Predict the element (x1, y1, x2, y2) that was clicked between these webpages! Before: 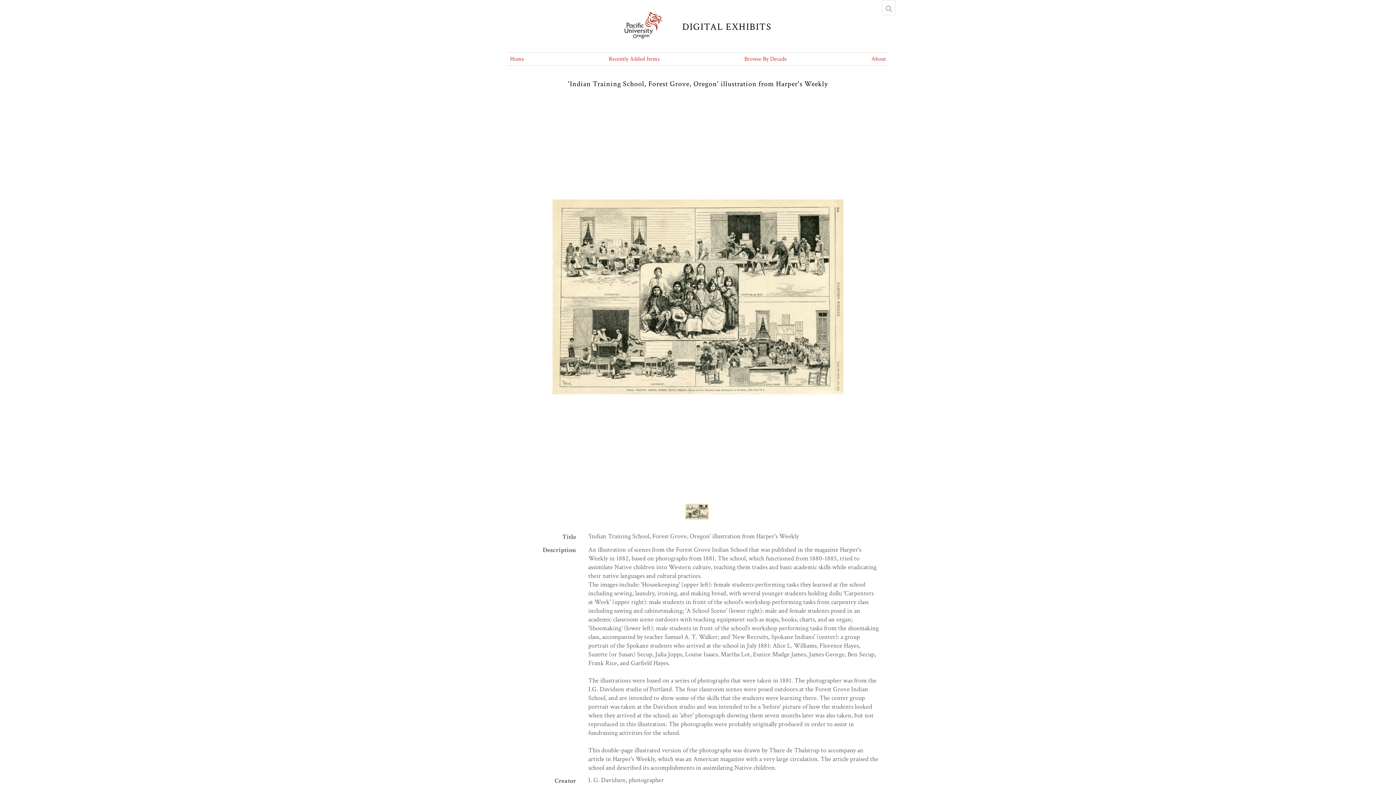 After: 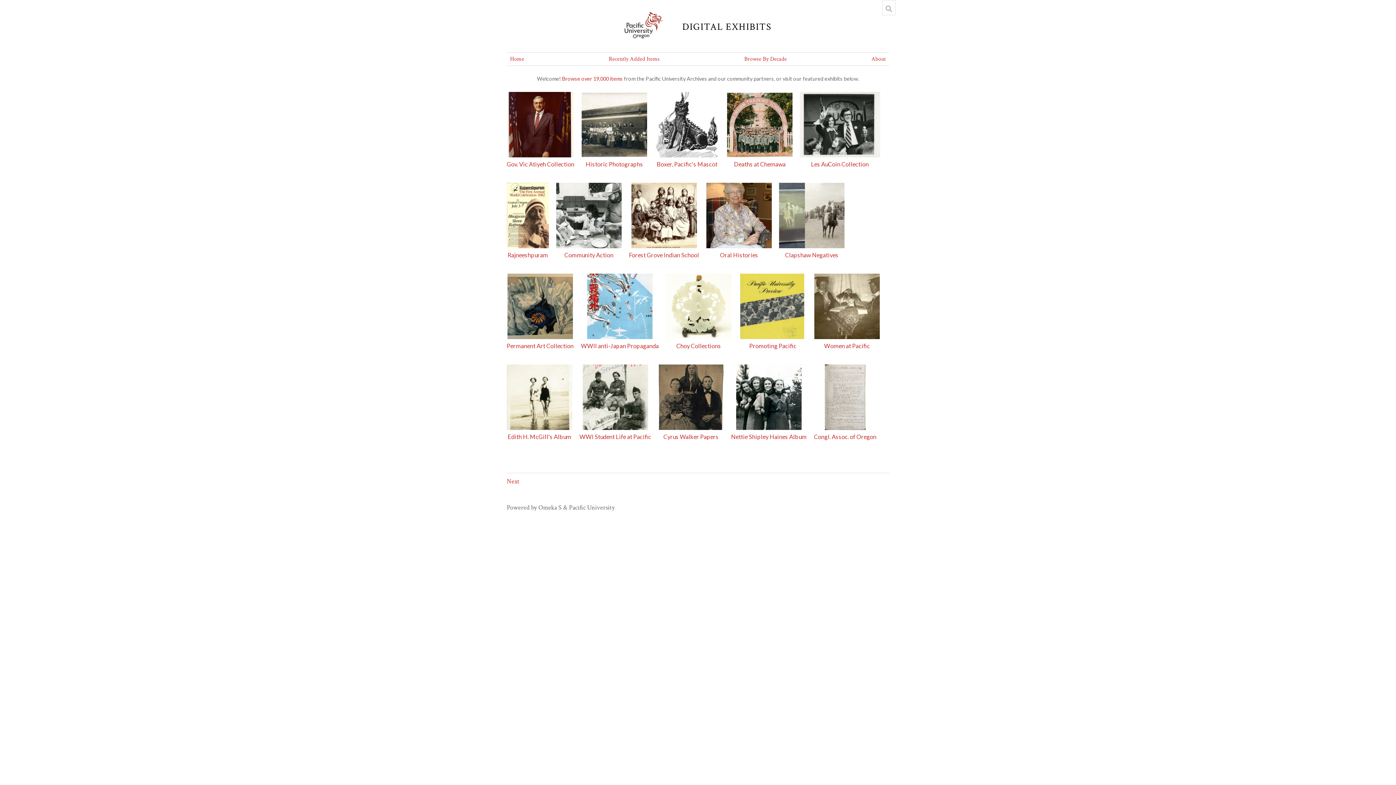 Action: bbox: (615, 3, 672, 40)